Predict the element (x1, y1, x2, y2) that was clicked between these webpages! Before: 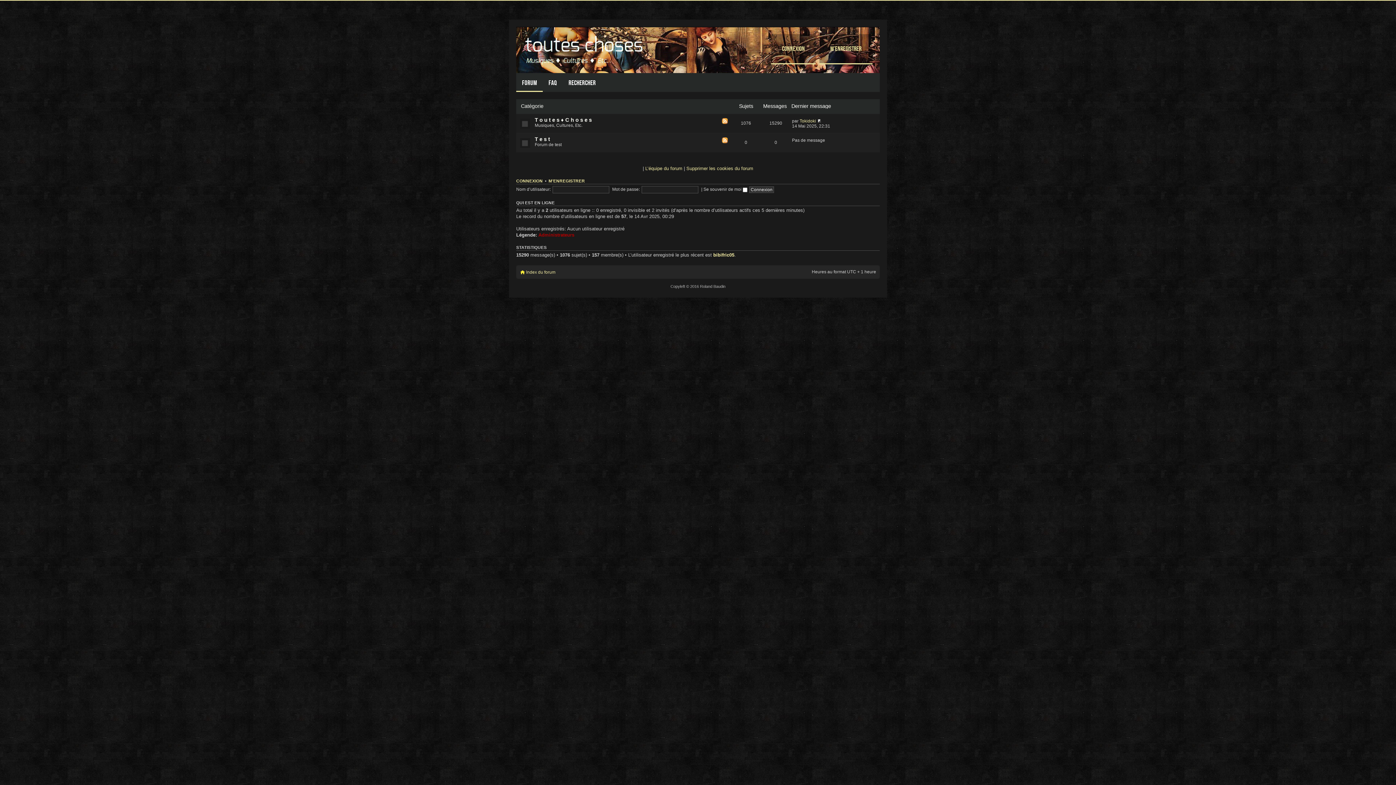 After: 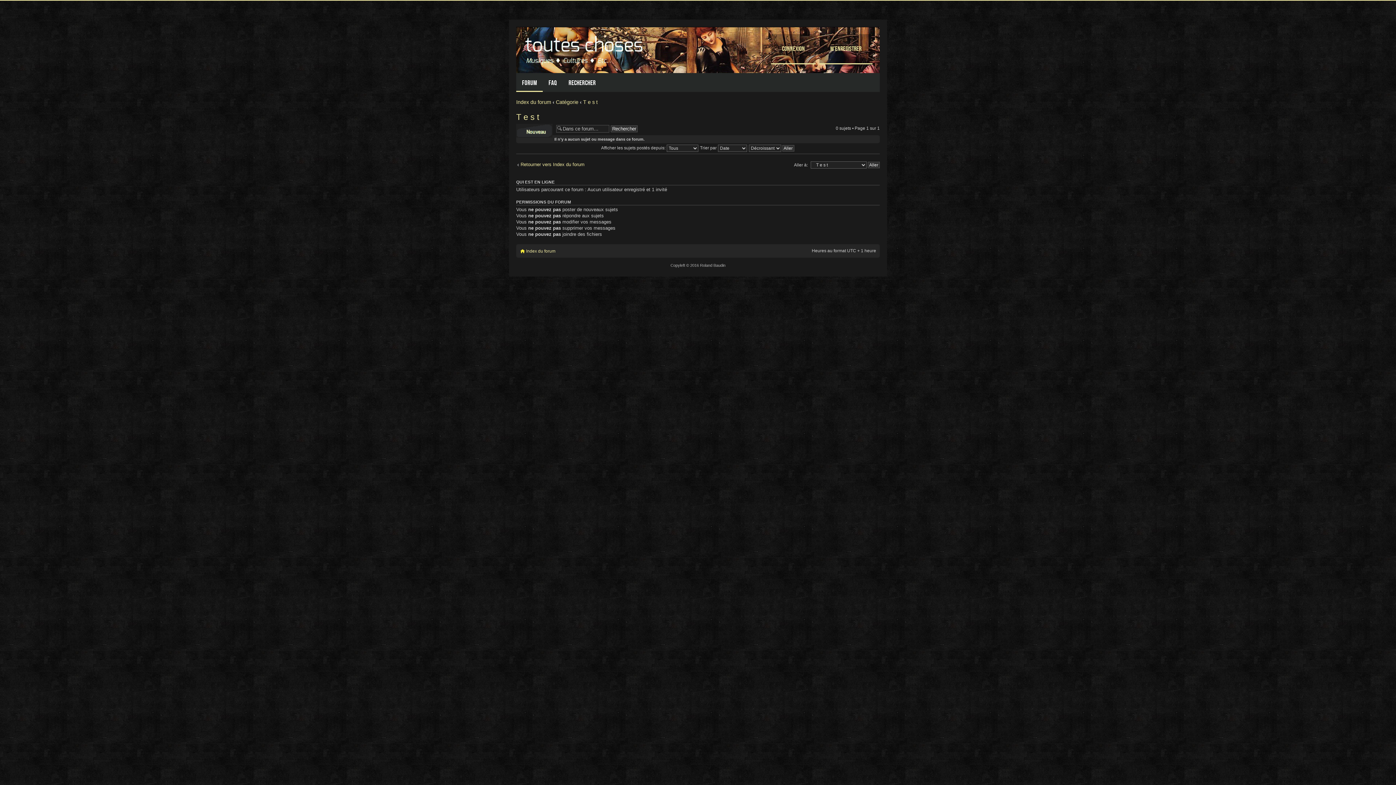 Action: bbox: (534, 136, 550, 142) label: T e s t